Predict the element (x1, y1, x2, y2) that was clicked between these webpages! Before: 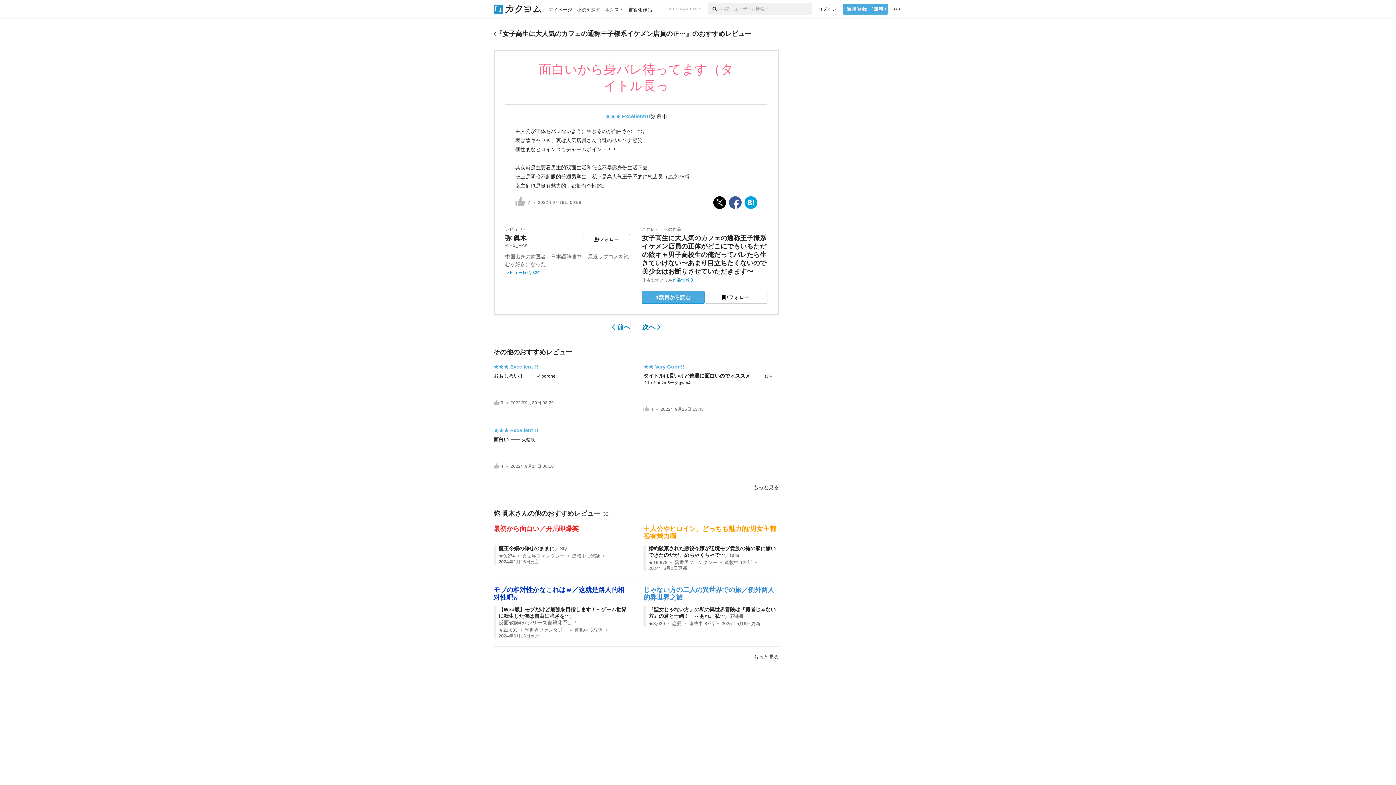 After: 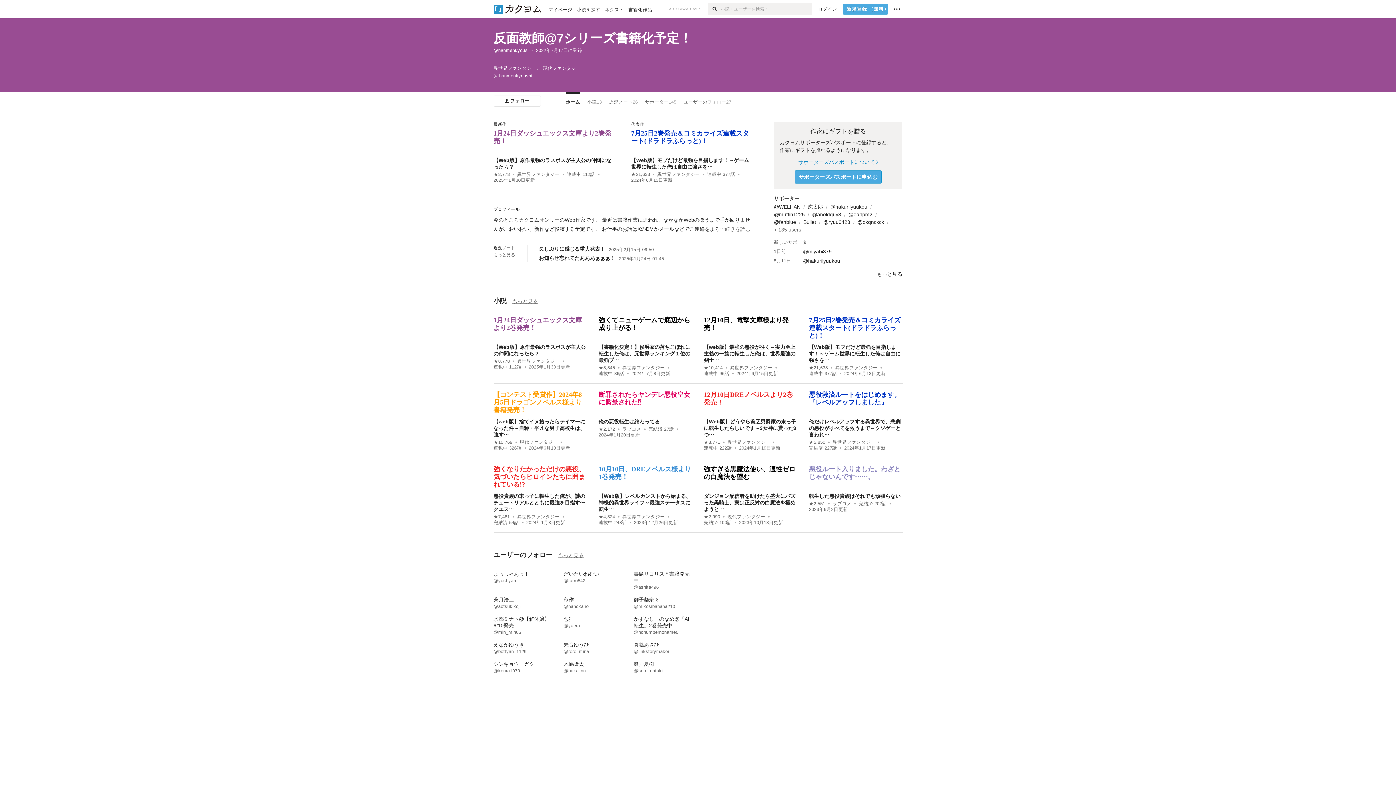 Action: bbox: (498, 620, 578, 625) label: 反面教師@7シリーズ書籍化予定！